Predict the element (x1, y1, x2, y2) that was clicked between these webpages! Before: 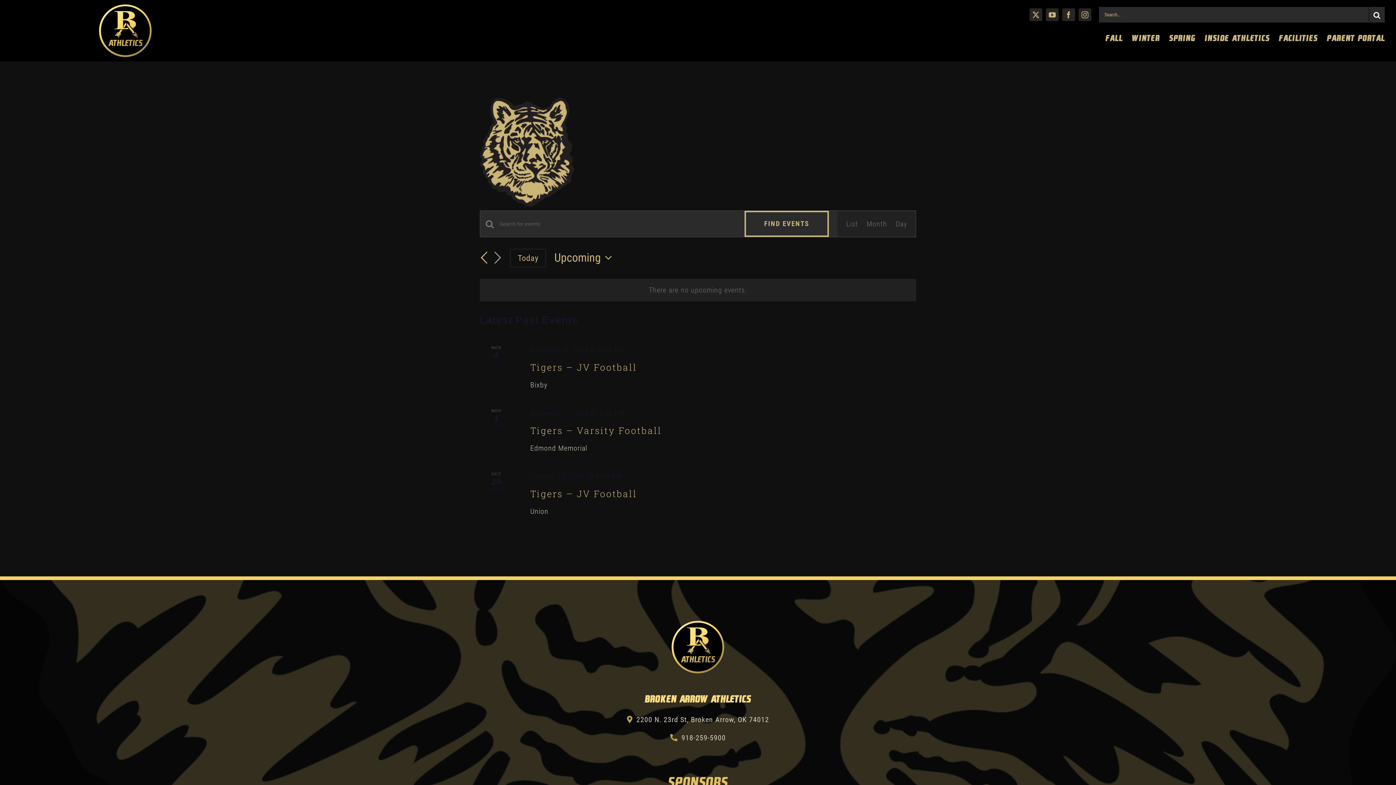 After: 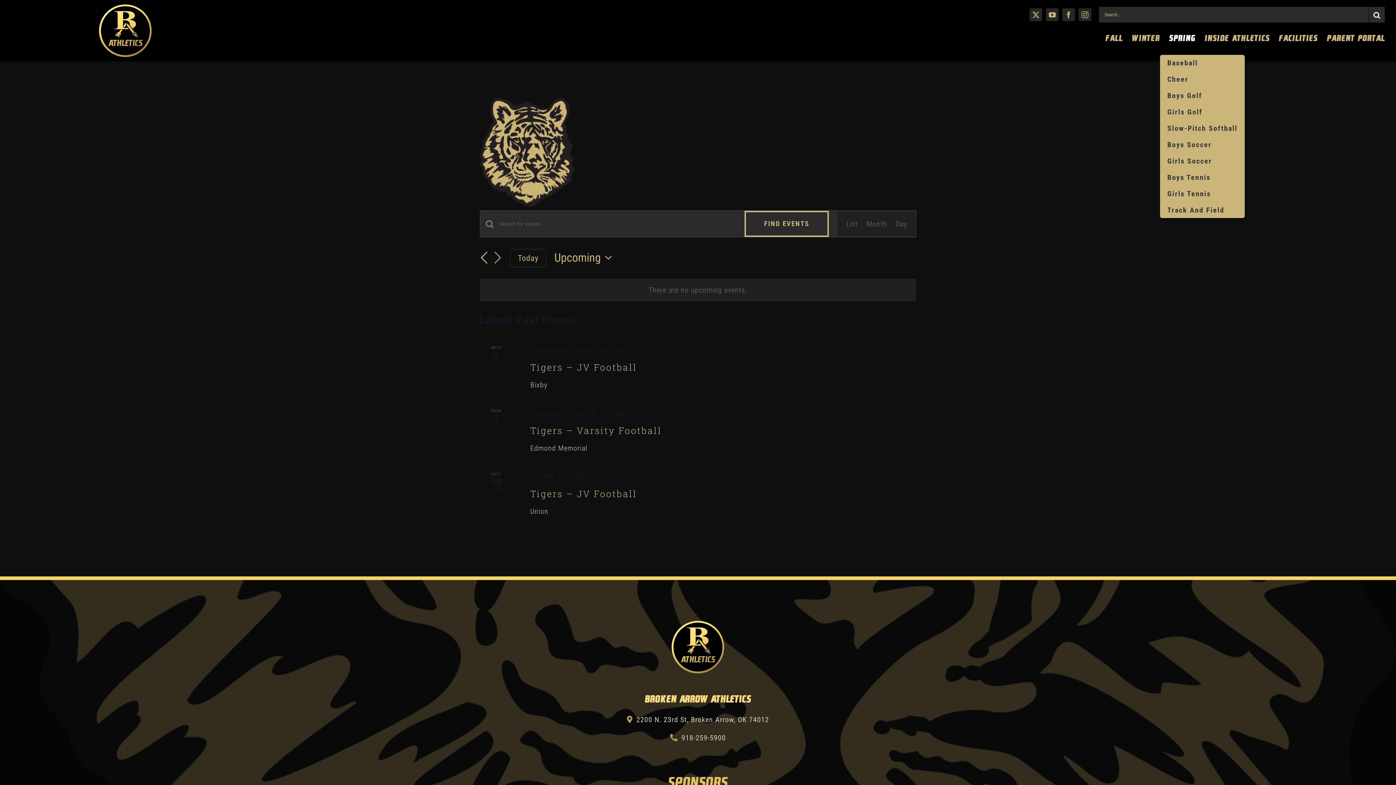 Action: bbox: (1160, 22, 1195, 54) label: SPRING